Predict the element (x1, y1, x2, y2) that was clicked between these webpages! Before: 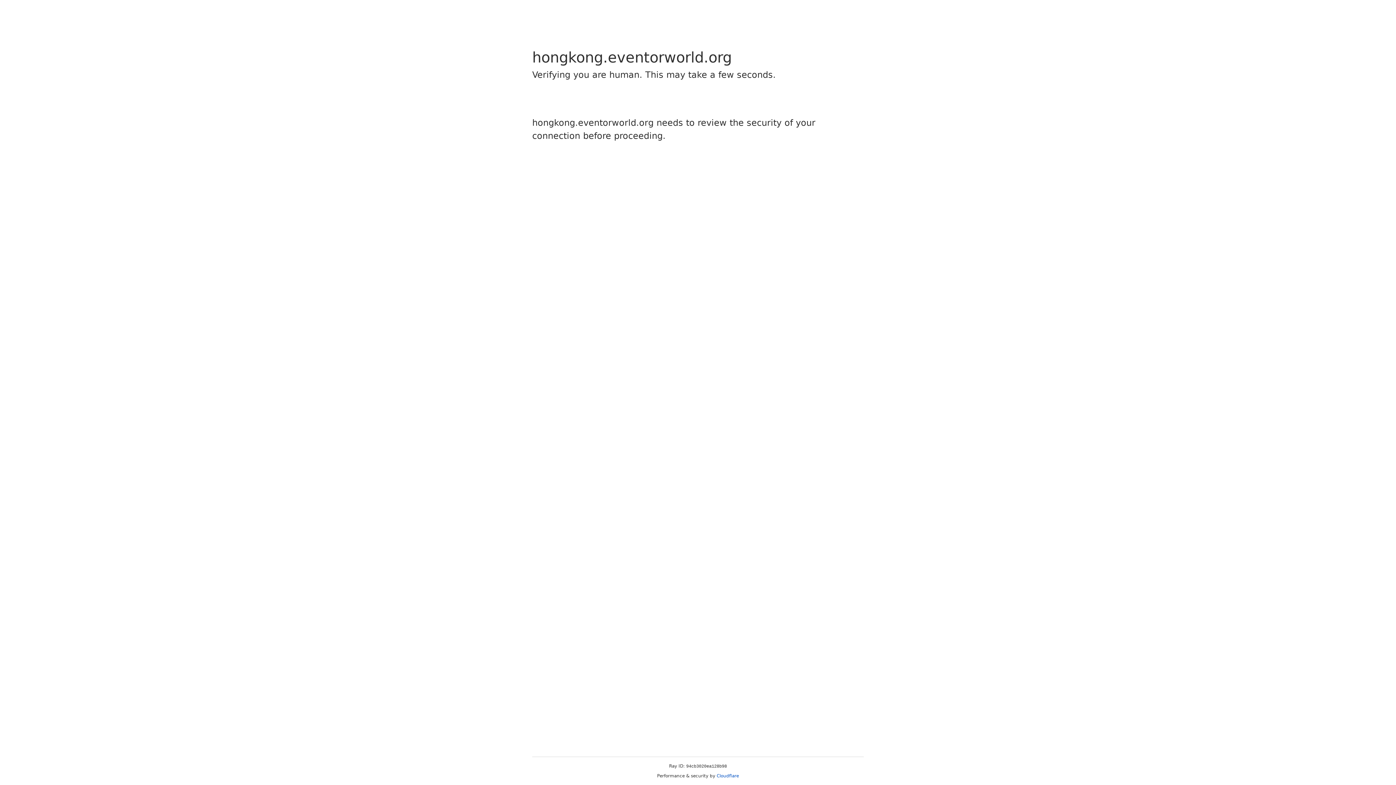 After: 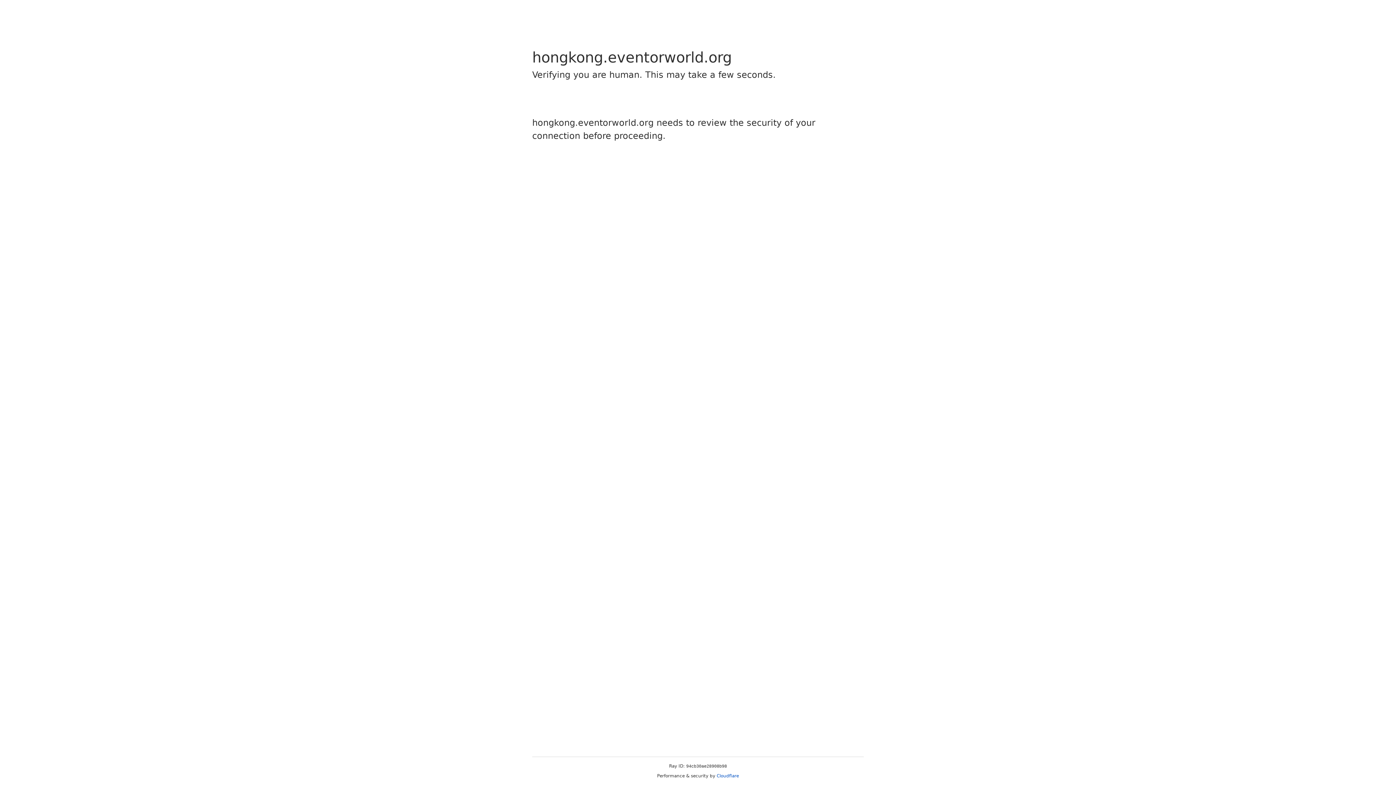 Action: label: Cloudflare bbox: (716, 773, 739, 778)